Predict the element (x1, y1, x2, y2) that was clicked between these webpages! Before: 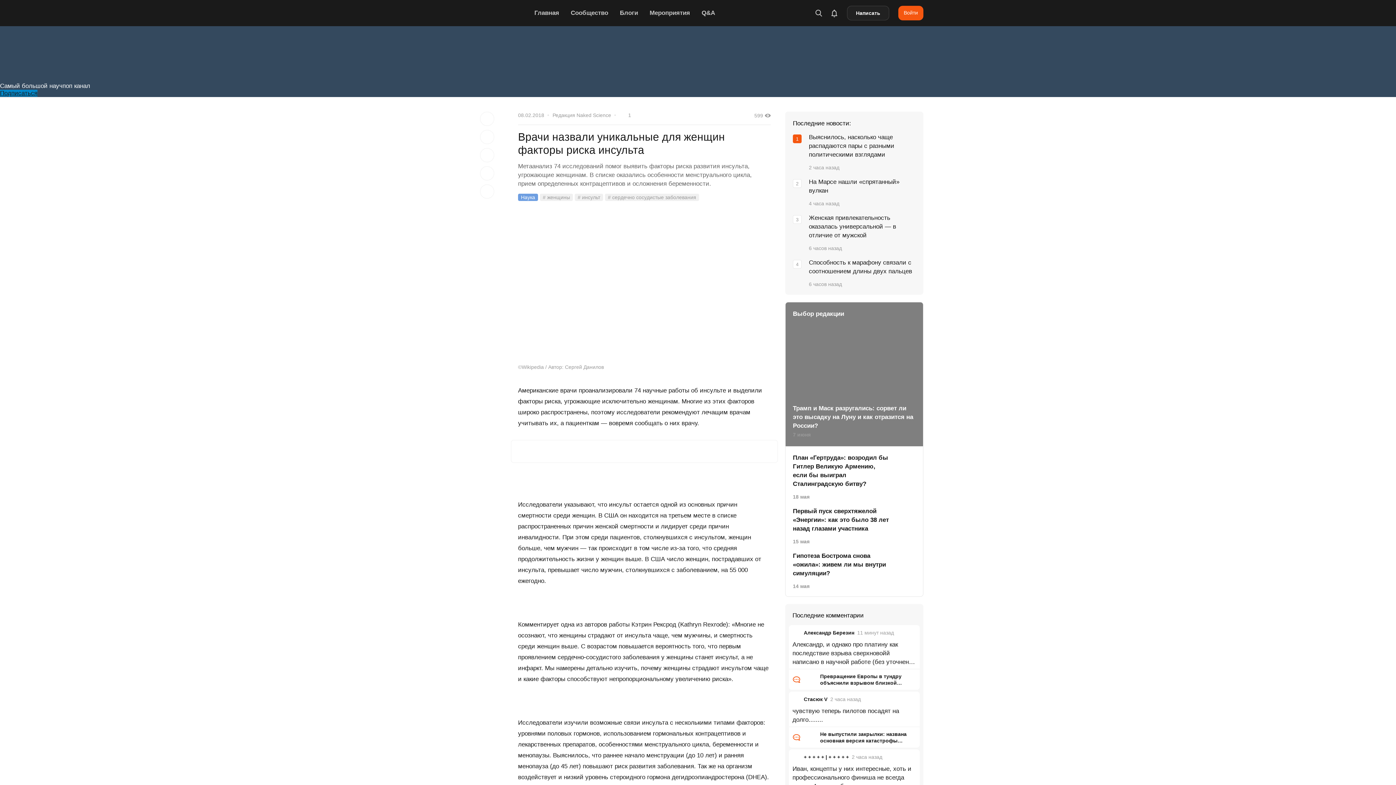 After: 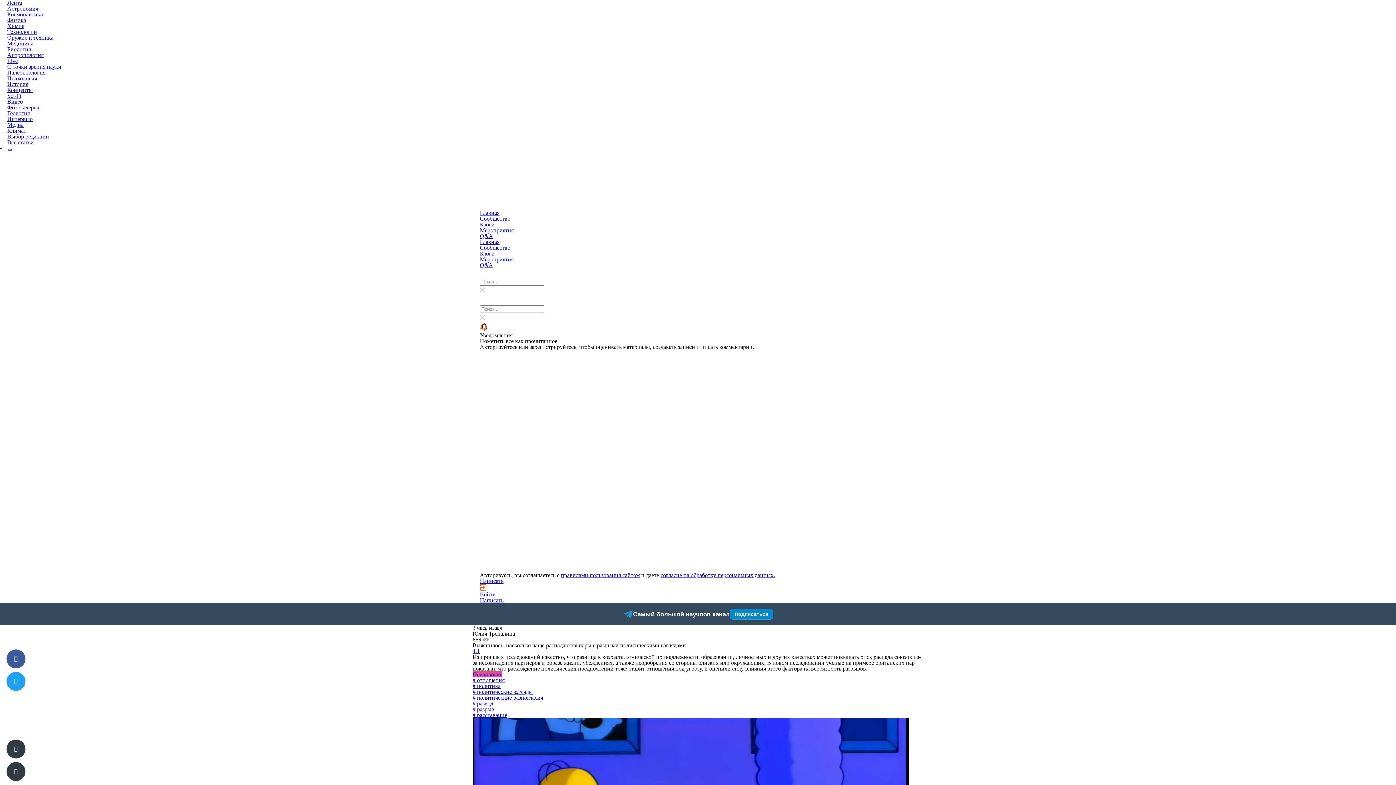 Action: bbox: (809, 133, 916, 170) label: Выяснилось, насколько чаще распадаются пары с разными политическими взглядами
2 часа назад